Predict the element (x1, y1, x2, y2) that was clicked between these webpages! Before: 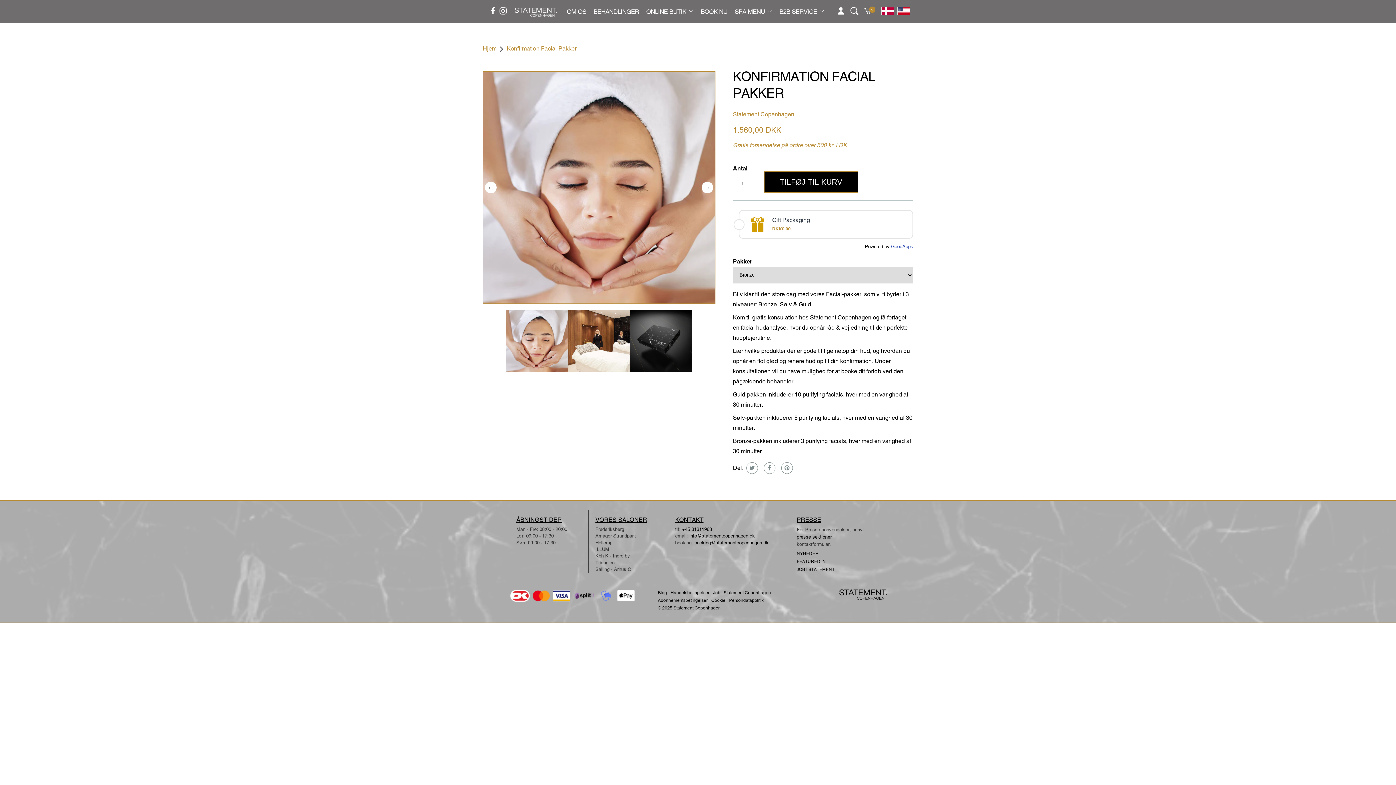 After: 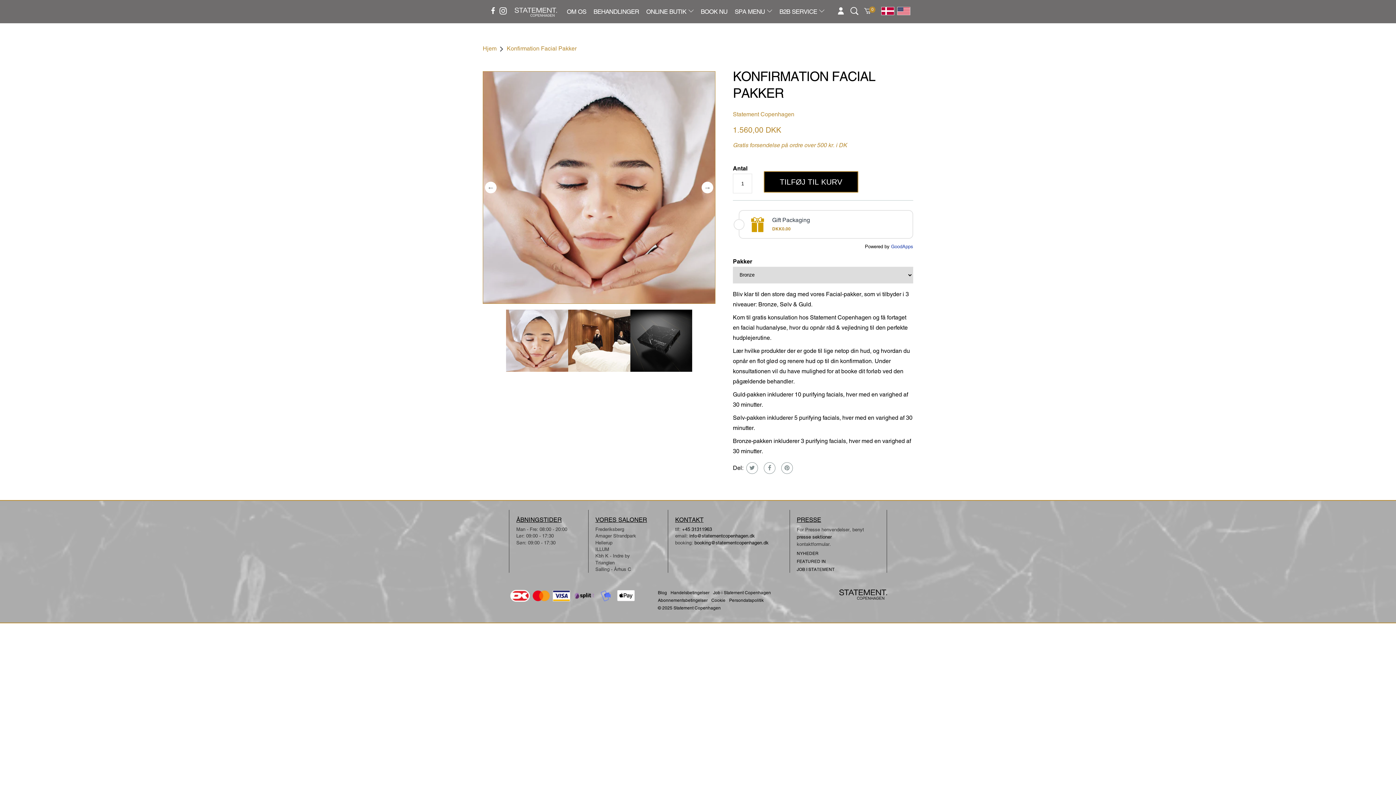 Action: label: Konfirmation Facial Pakker bbox: (506, 45, 576, 52)